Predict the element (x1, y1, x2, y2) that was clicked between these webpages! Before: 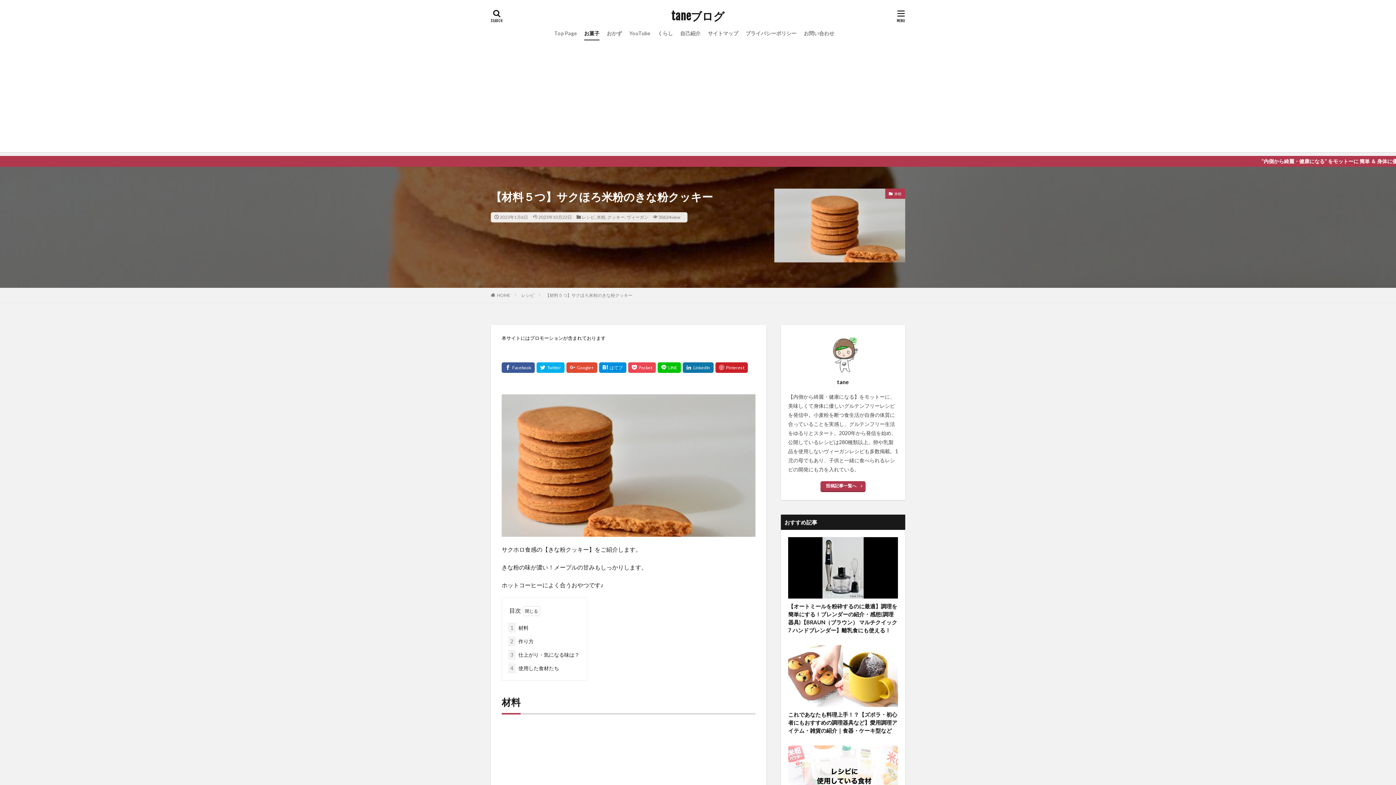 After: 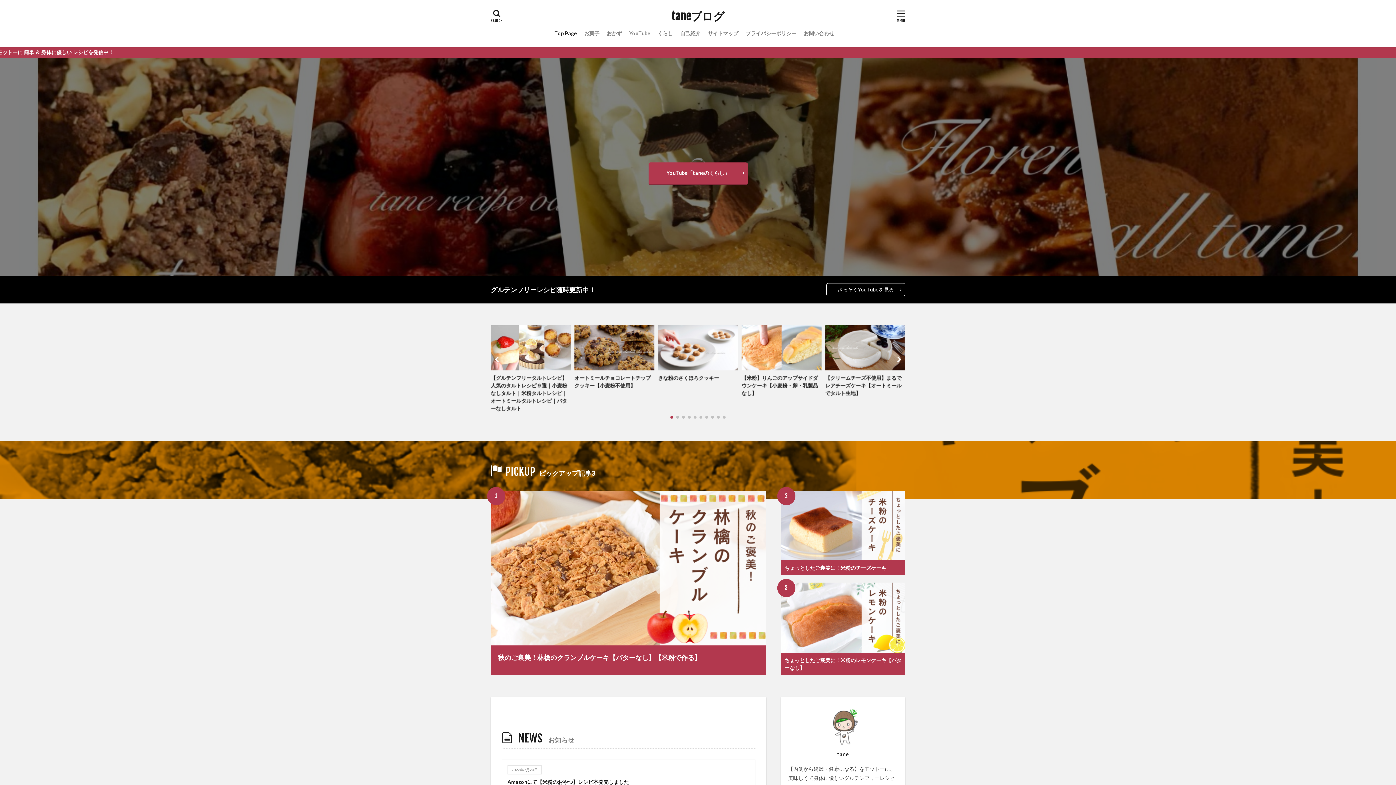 Action: label: Top Page bbox: (554, 27, 577, 39)